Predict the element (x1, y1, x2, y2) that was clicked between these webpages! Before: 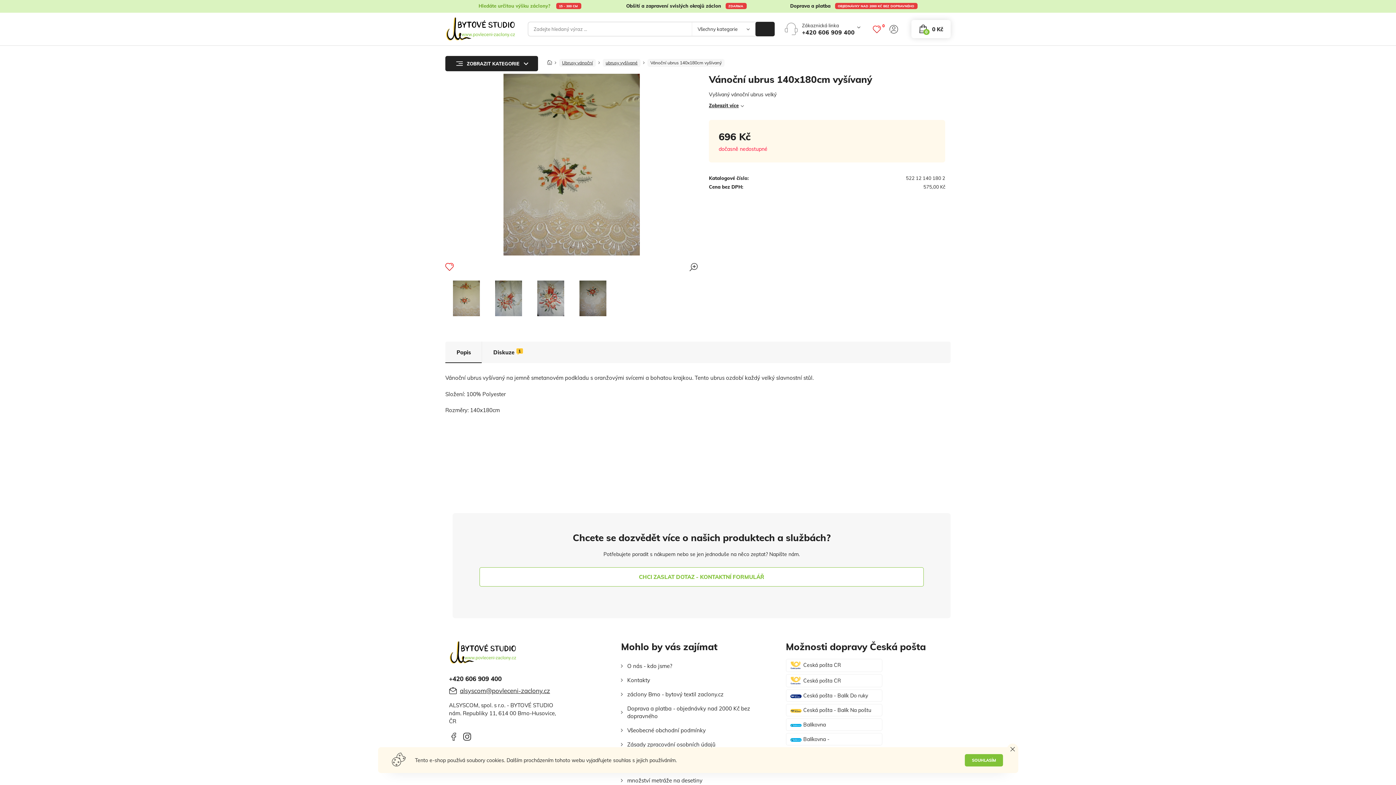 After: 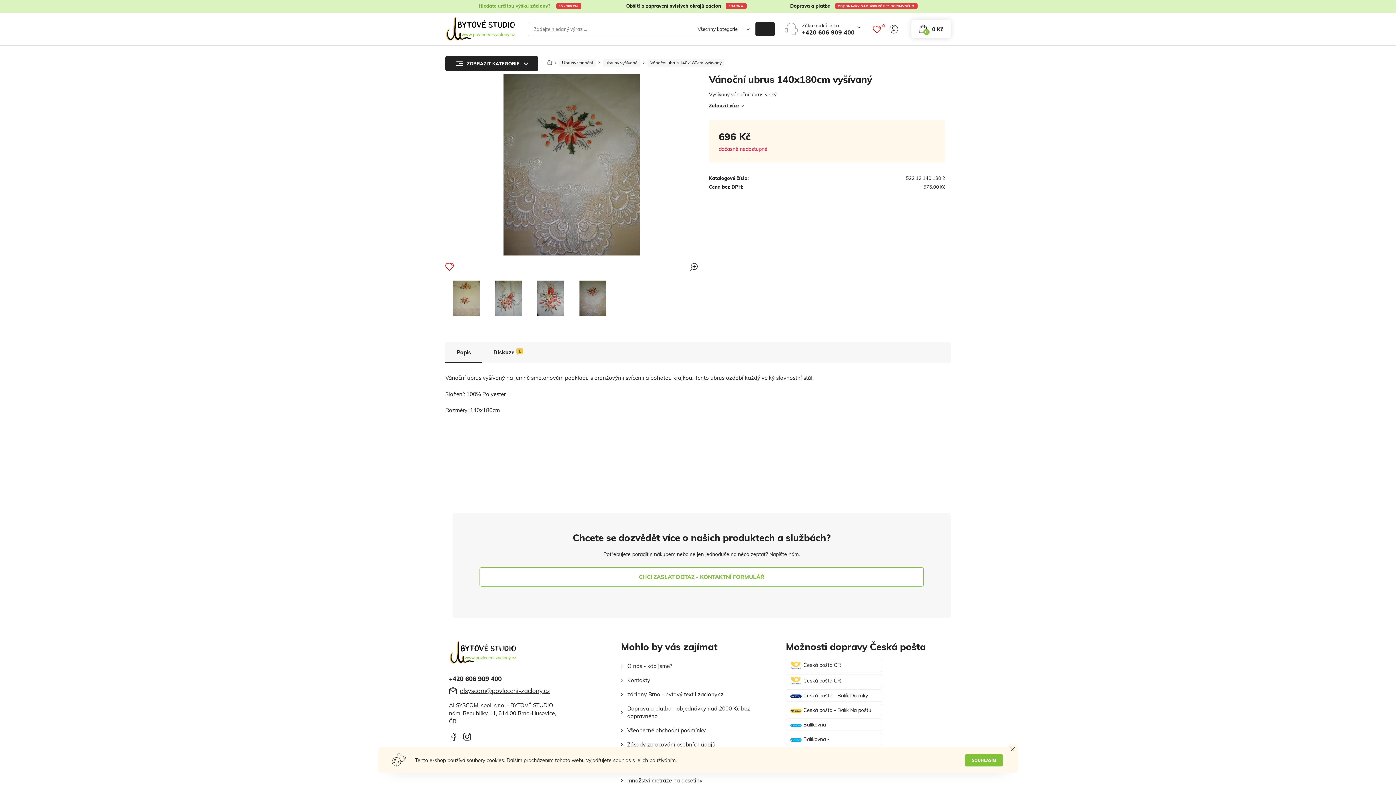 Action: bbox: (572, 280, 614, 316)